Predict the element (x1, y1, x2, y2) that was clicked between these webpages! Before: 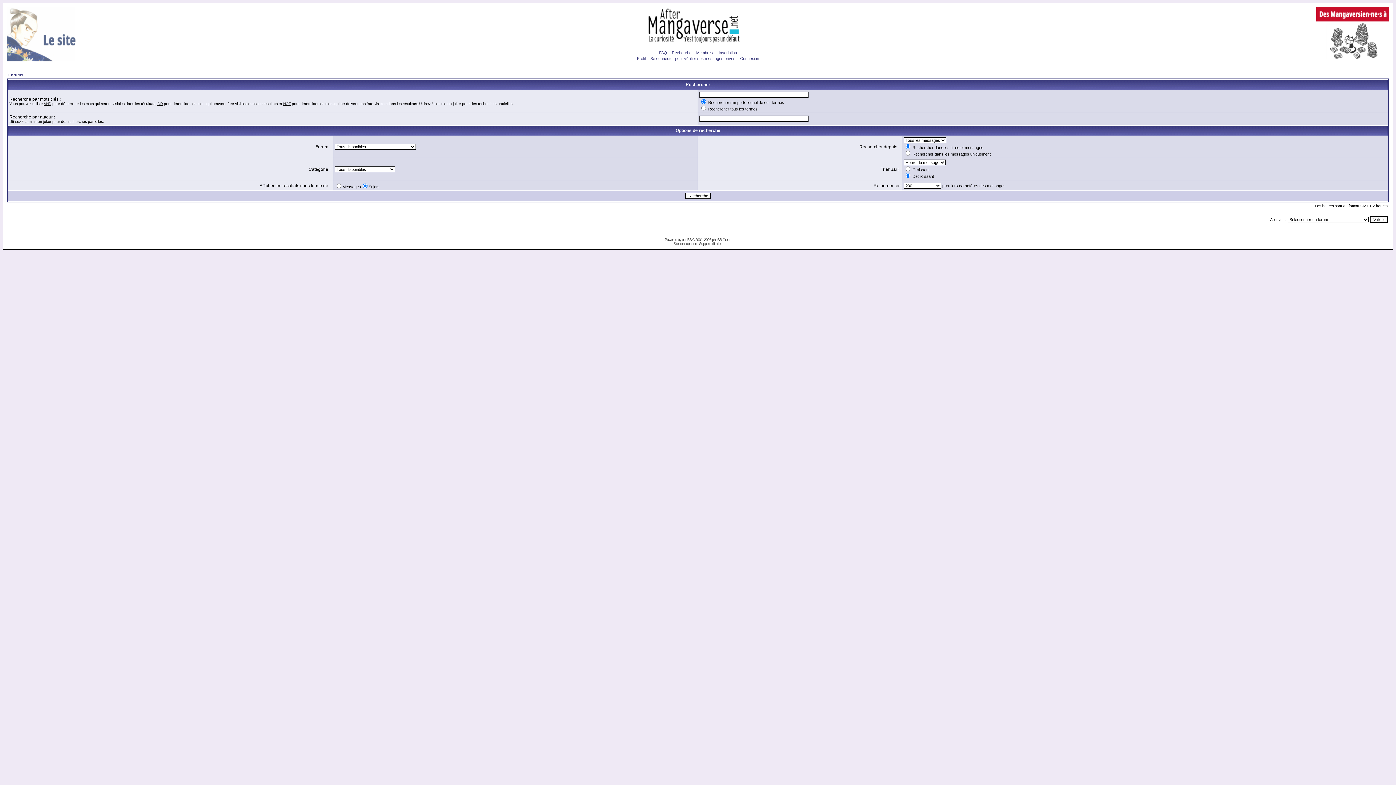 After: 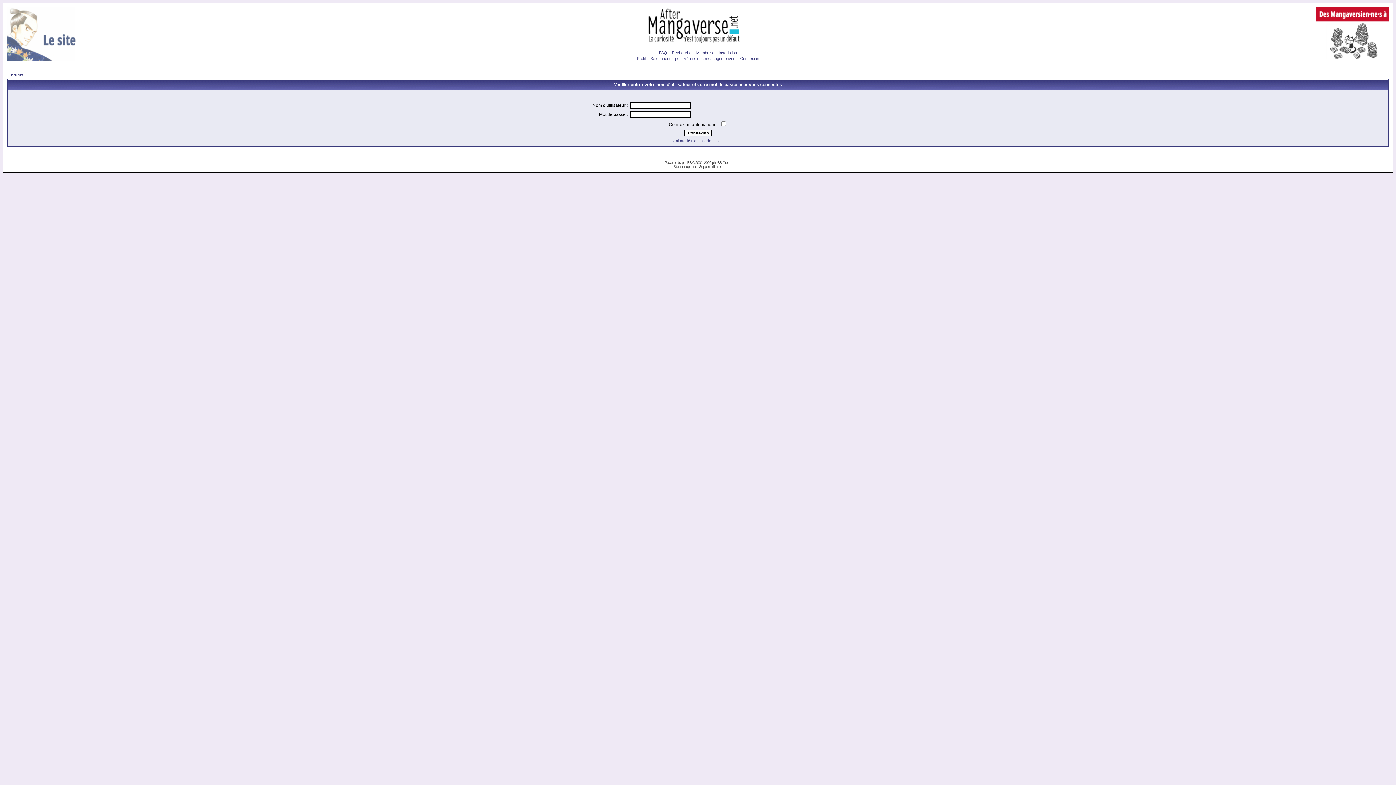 Action: label: Se connecter pour vérifier ses messages privés bbox: (650, 56, 735, 60)